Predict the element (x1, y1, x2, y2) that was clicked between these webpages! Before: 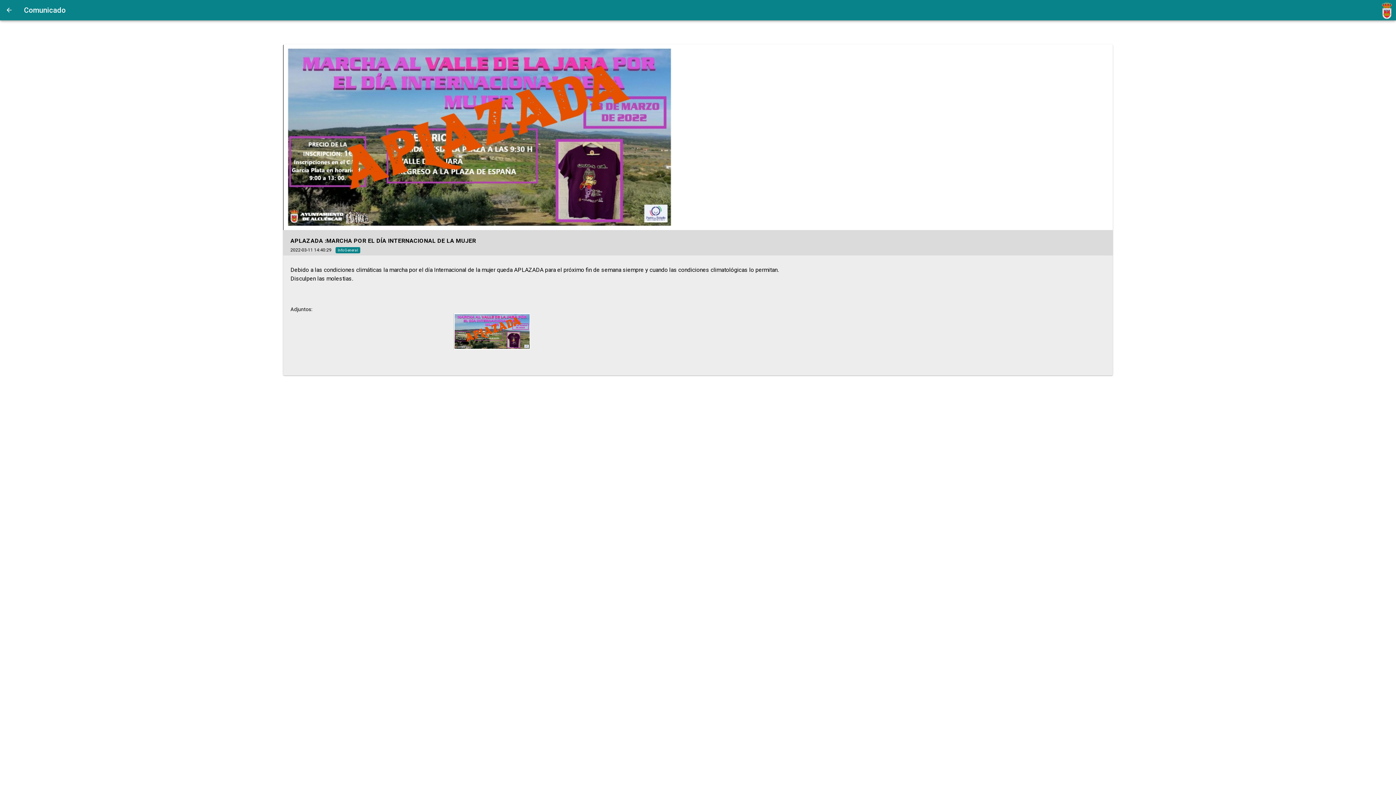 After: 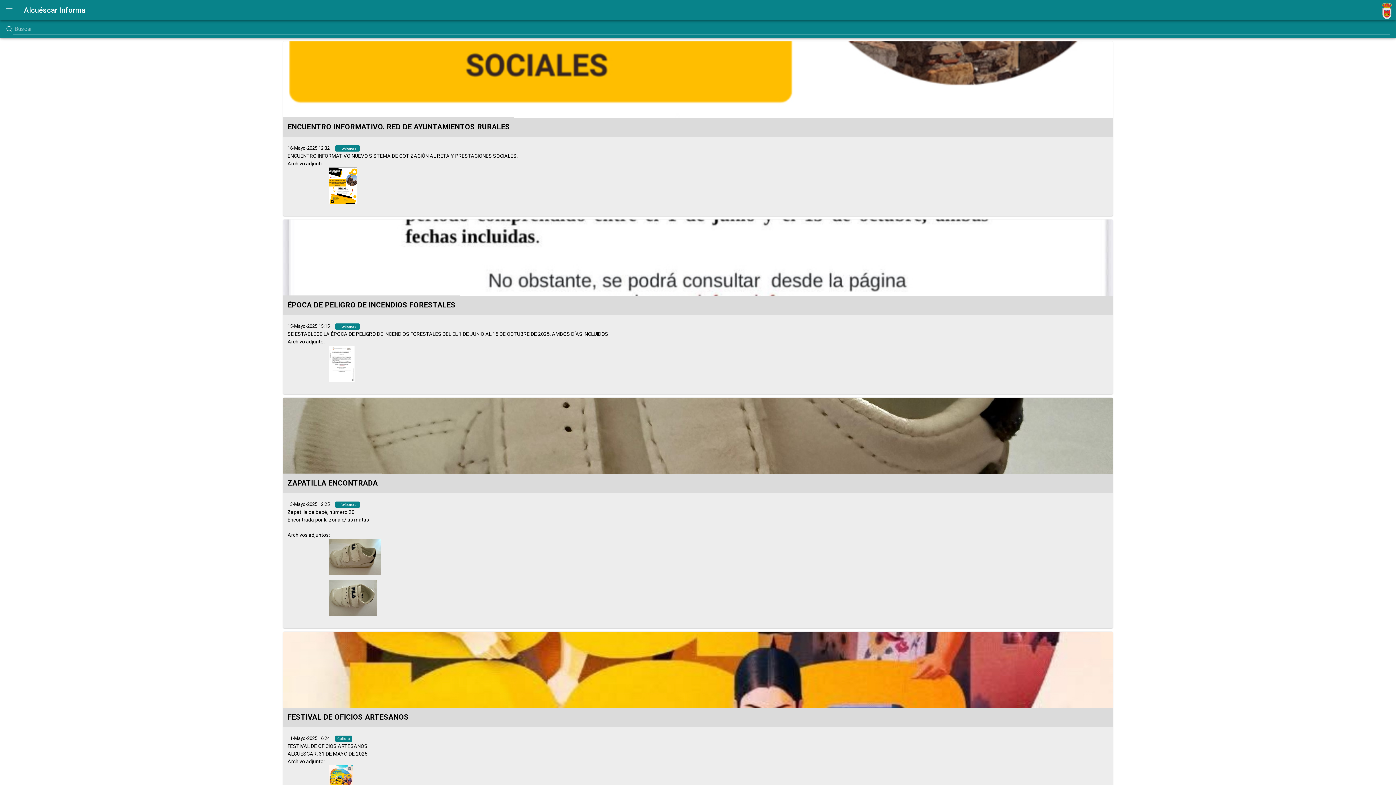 Action: bbox: (0, 0, 18, 20)